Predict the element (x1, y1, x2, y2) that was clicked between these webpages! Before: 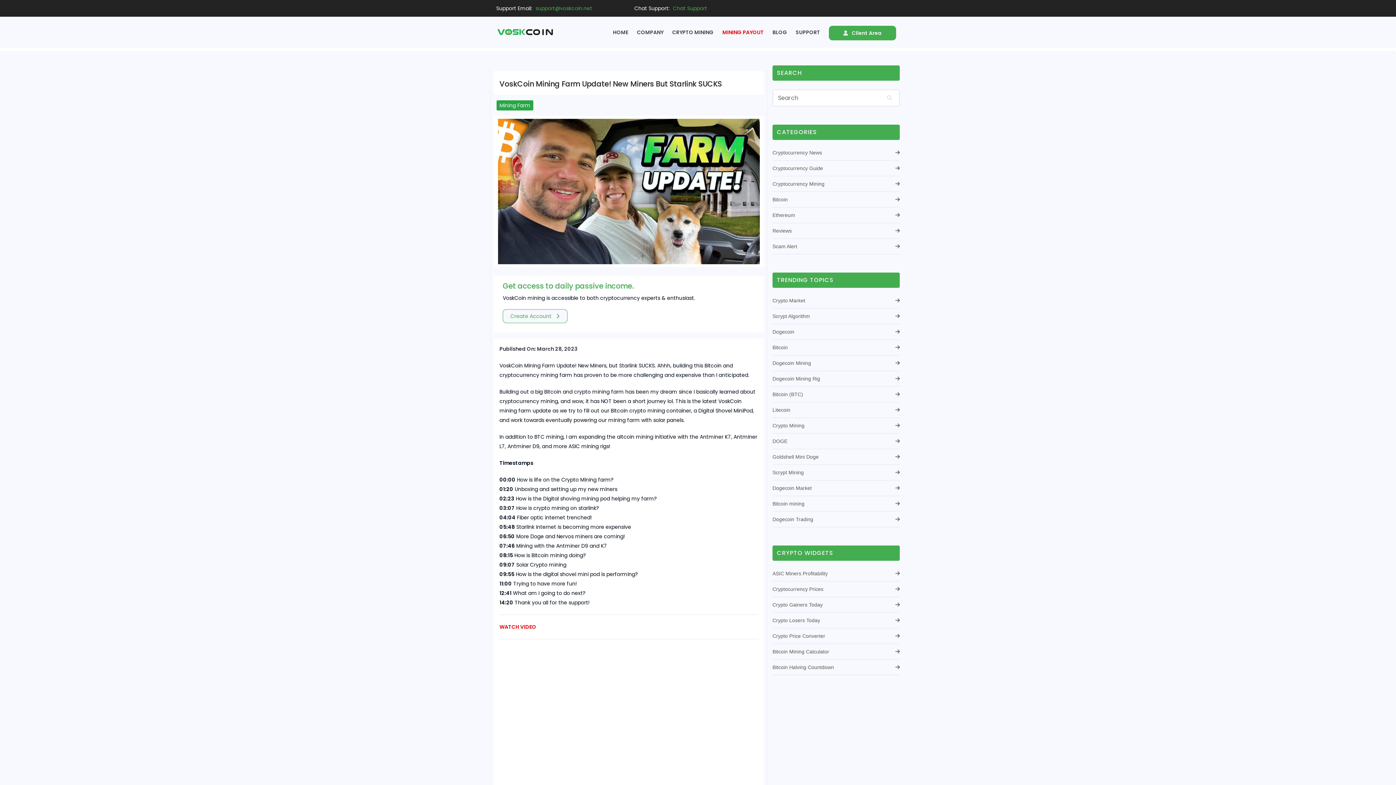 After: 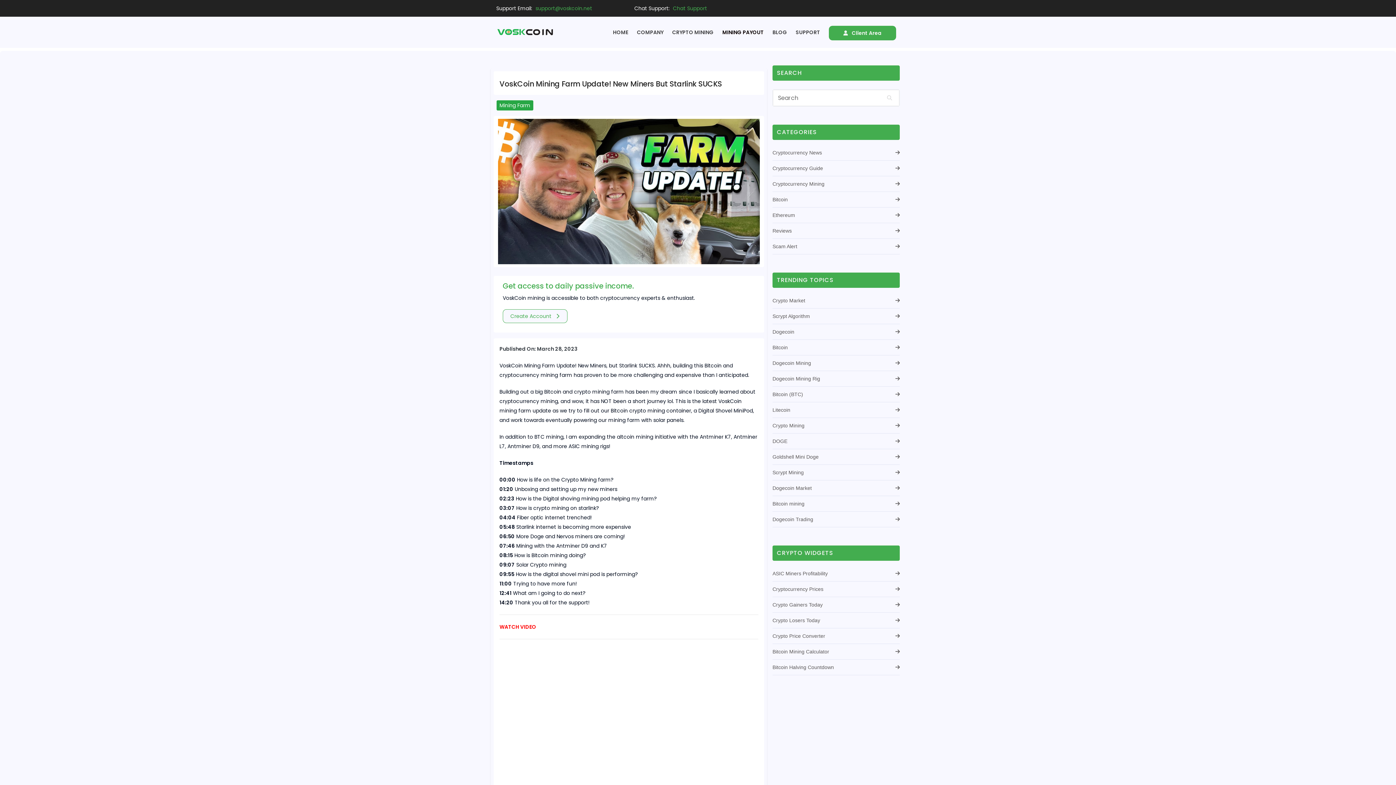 Action: label: Create Account  bbox: (502, 309, 567, 323)